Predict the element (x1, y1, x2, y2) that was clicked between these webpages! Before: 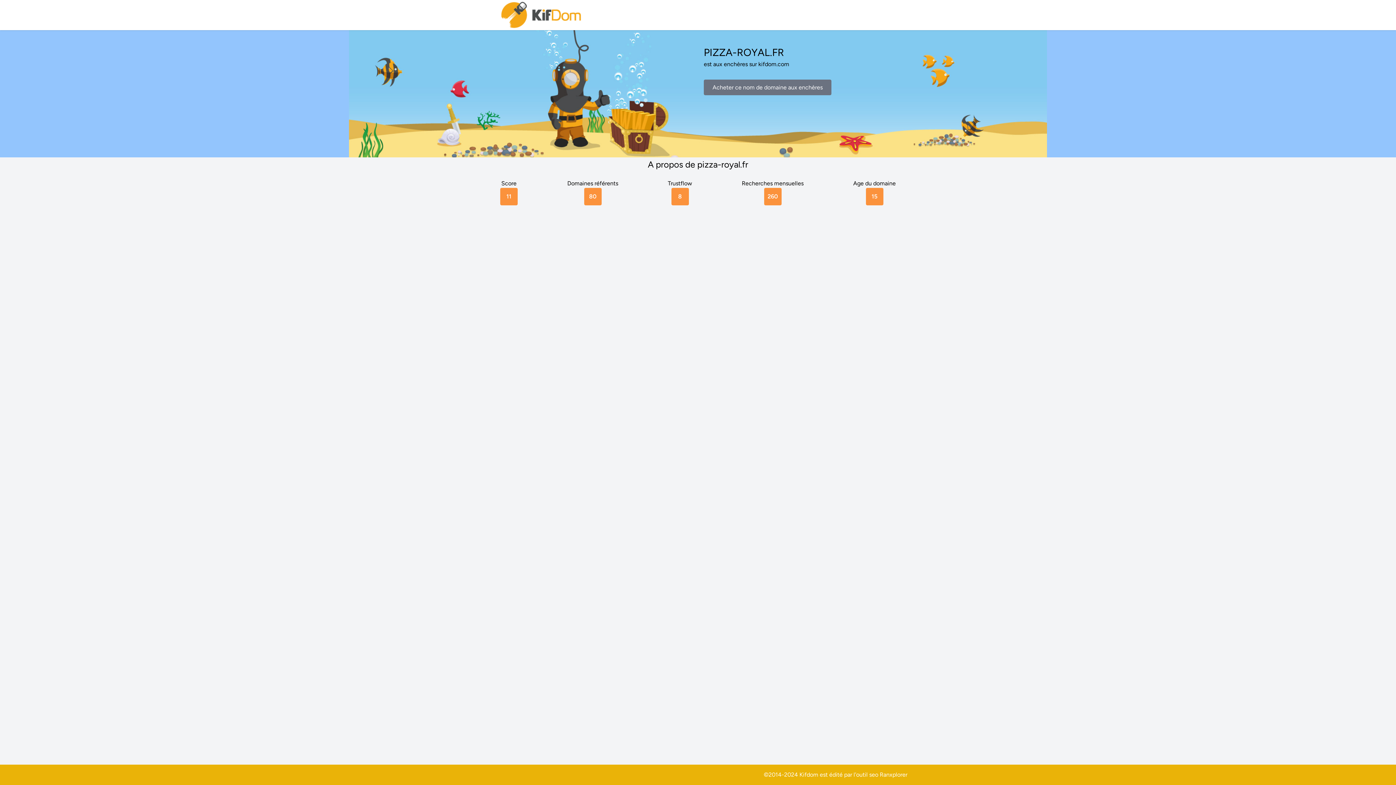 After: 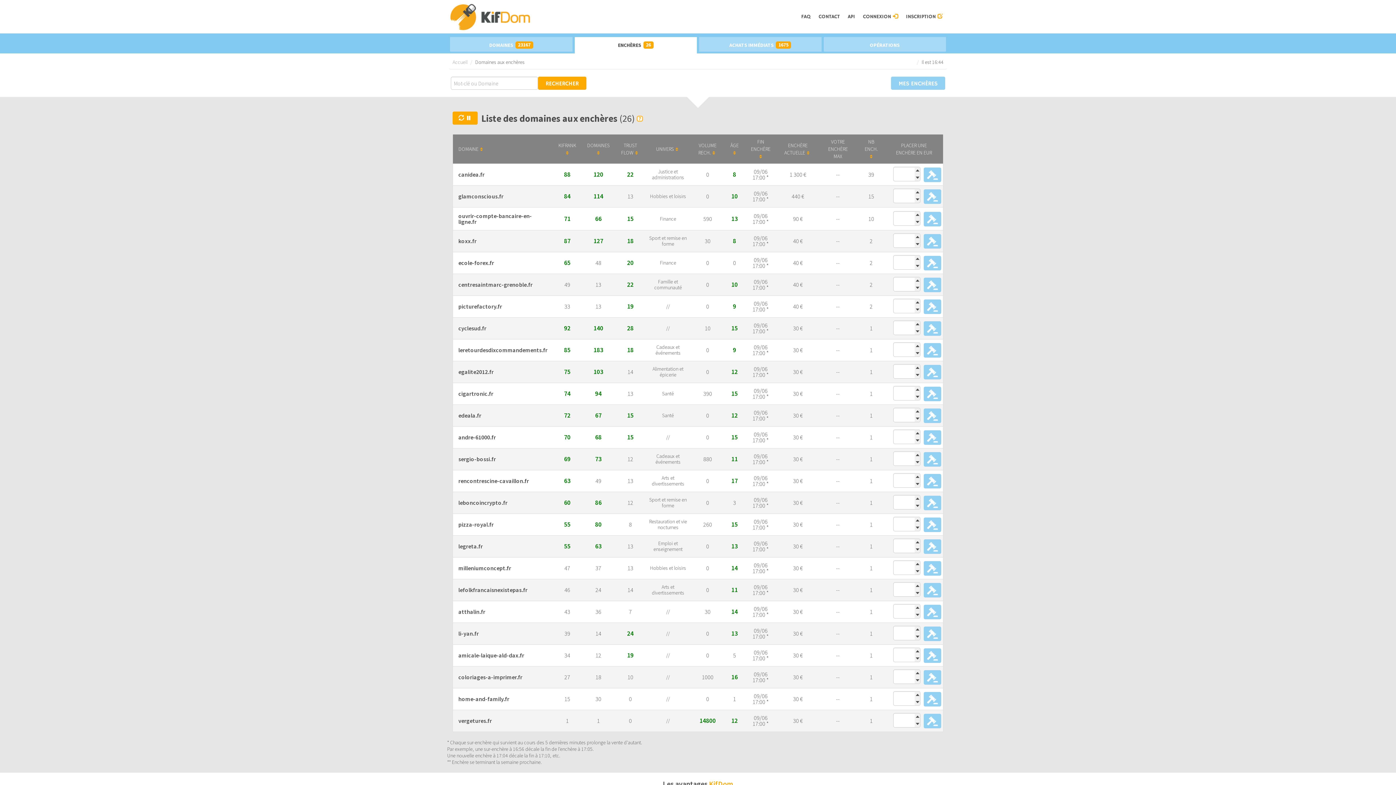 Action: bbox: (704, 79, 831, 95) label: Acheter ce nom de domaine aux enchères